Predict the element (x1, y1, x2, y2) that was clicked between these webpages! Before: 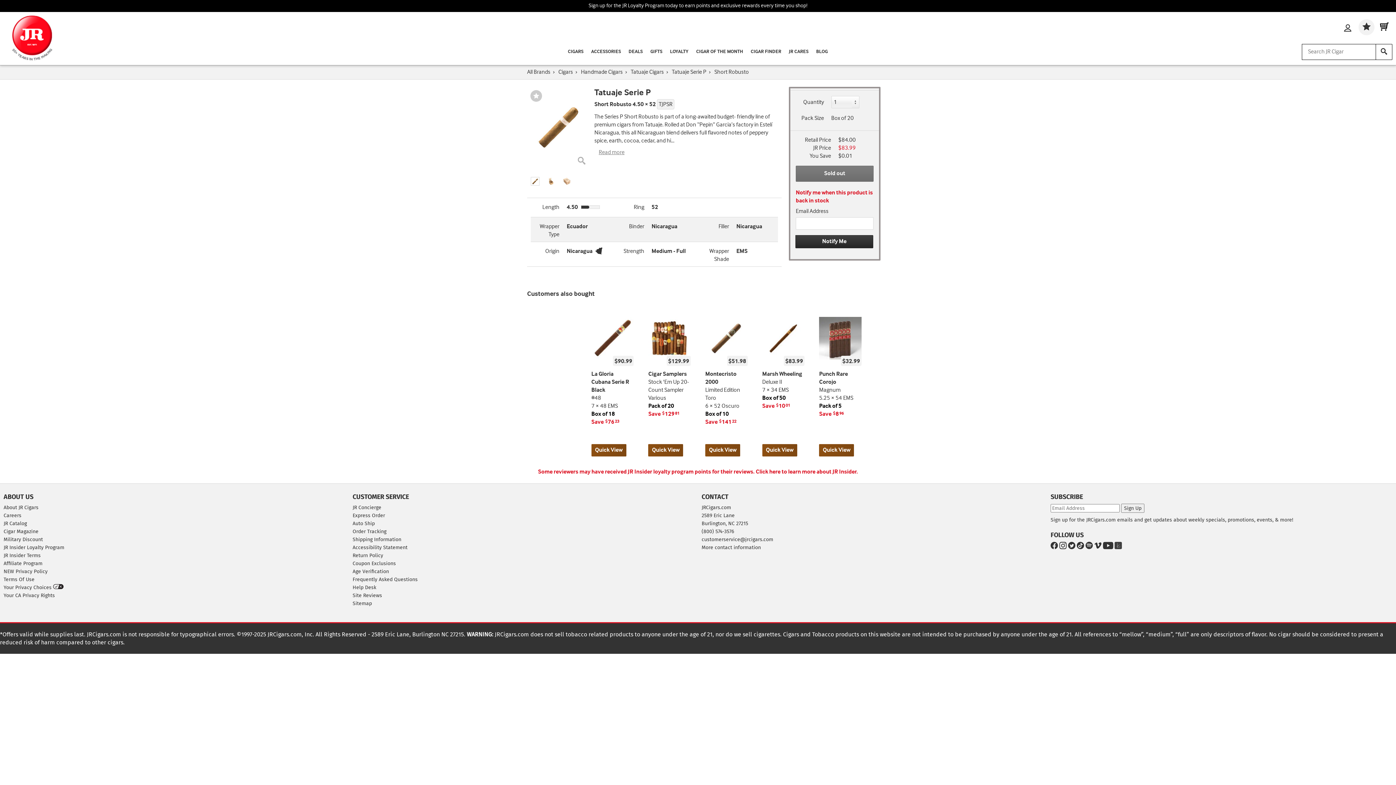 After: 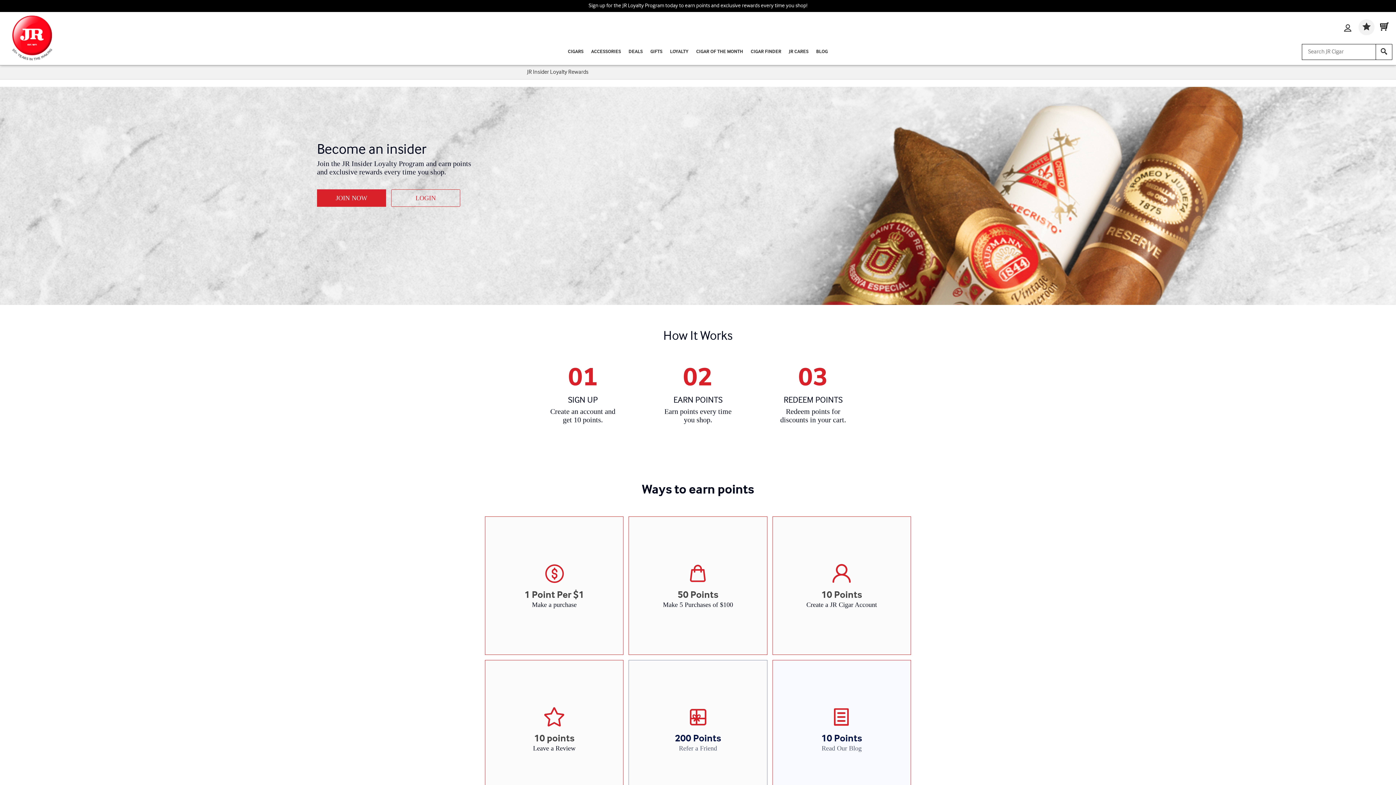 Action: label: JR Insider Loyalty Program bbox: (3, 544, 345, 552)